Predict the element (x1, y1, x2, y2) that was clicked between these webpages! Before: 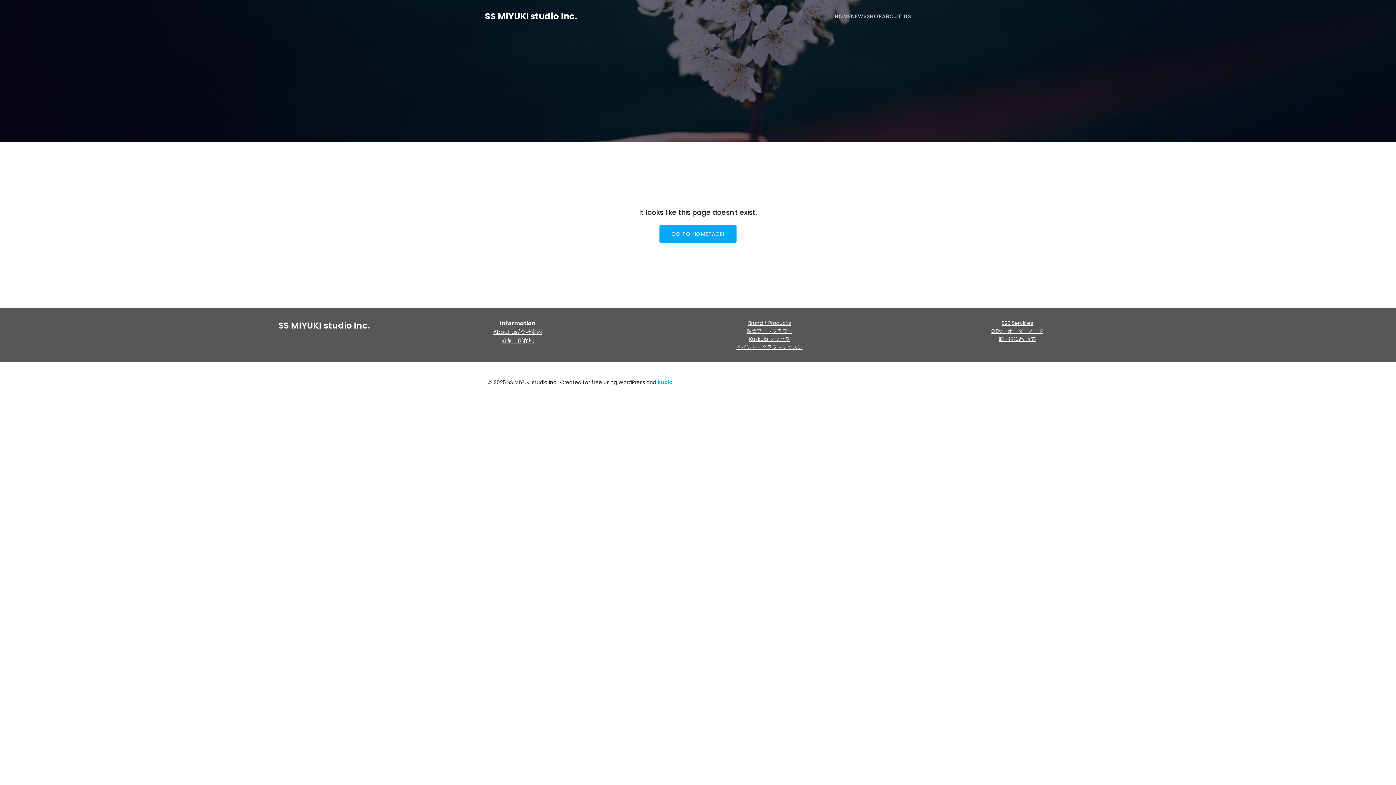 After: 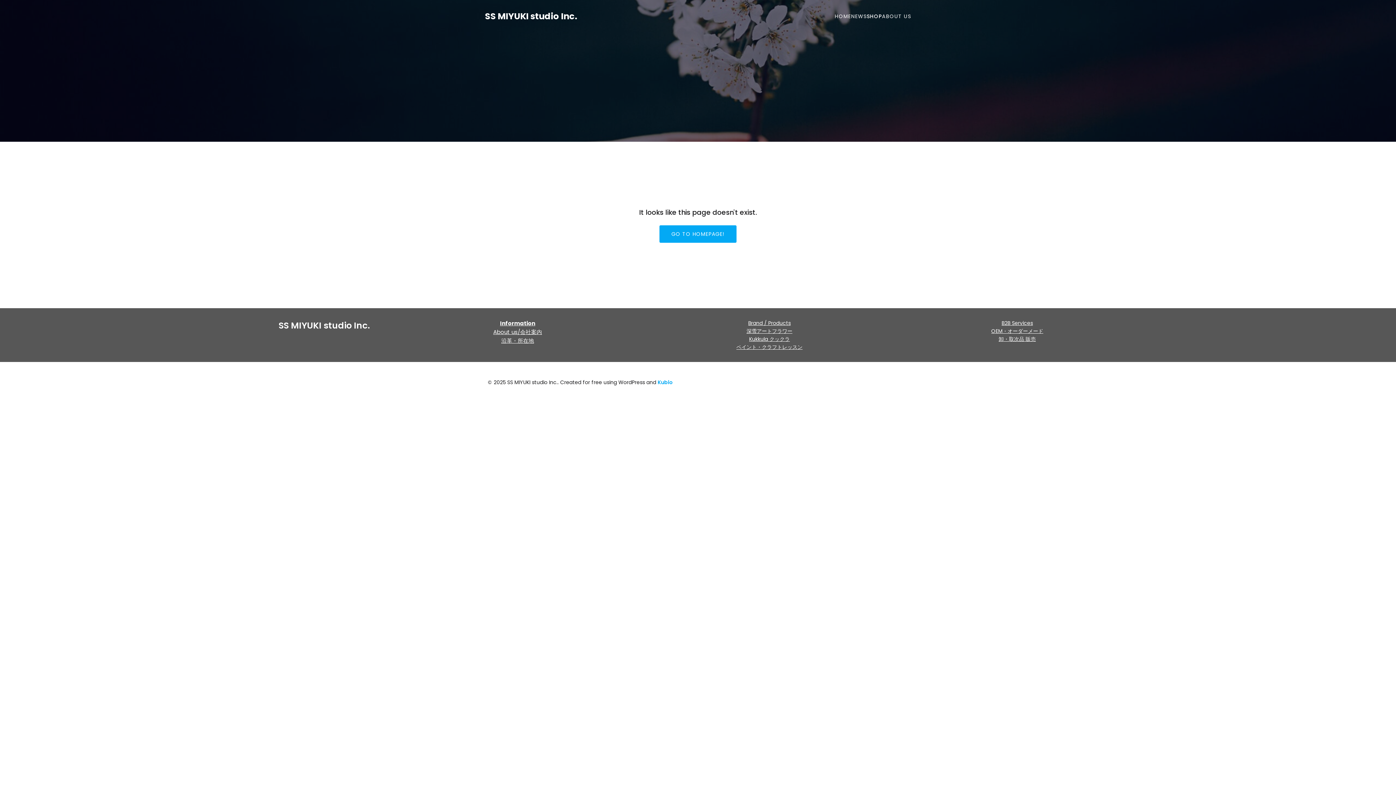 Action: bbox: (866, 8, 882, 23) label: SHOP